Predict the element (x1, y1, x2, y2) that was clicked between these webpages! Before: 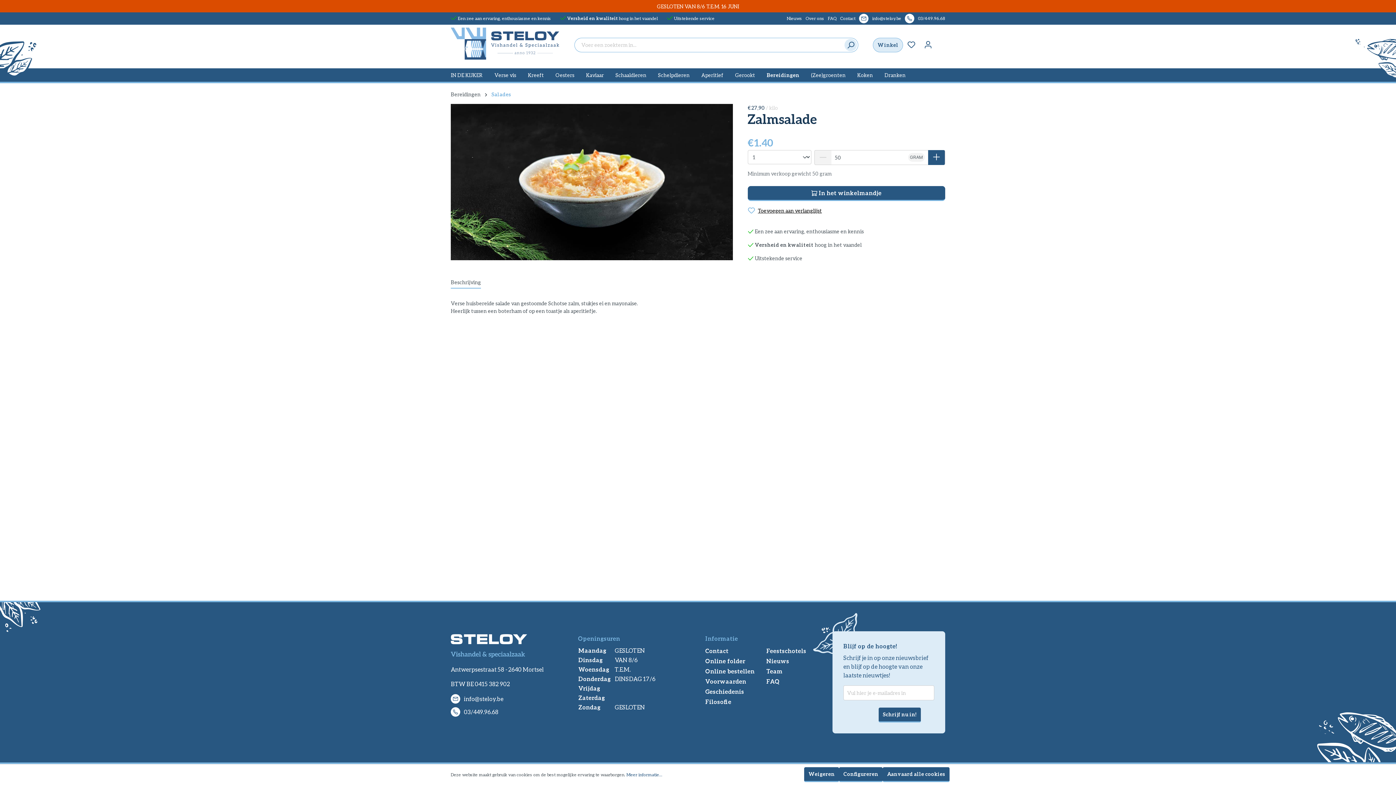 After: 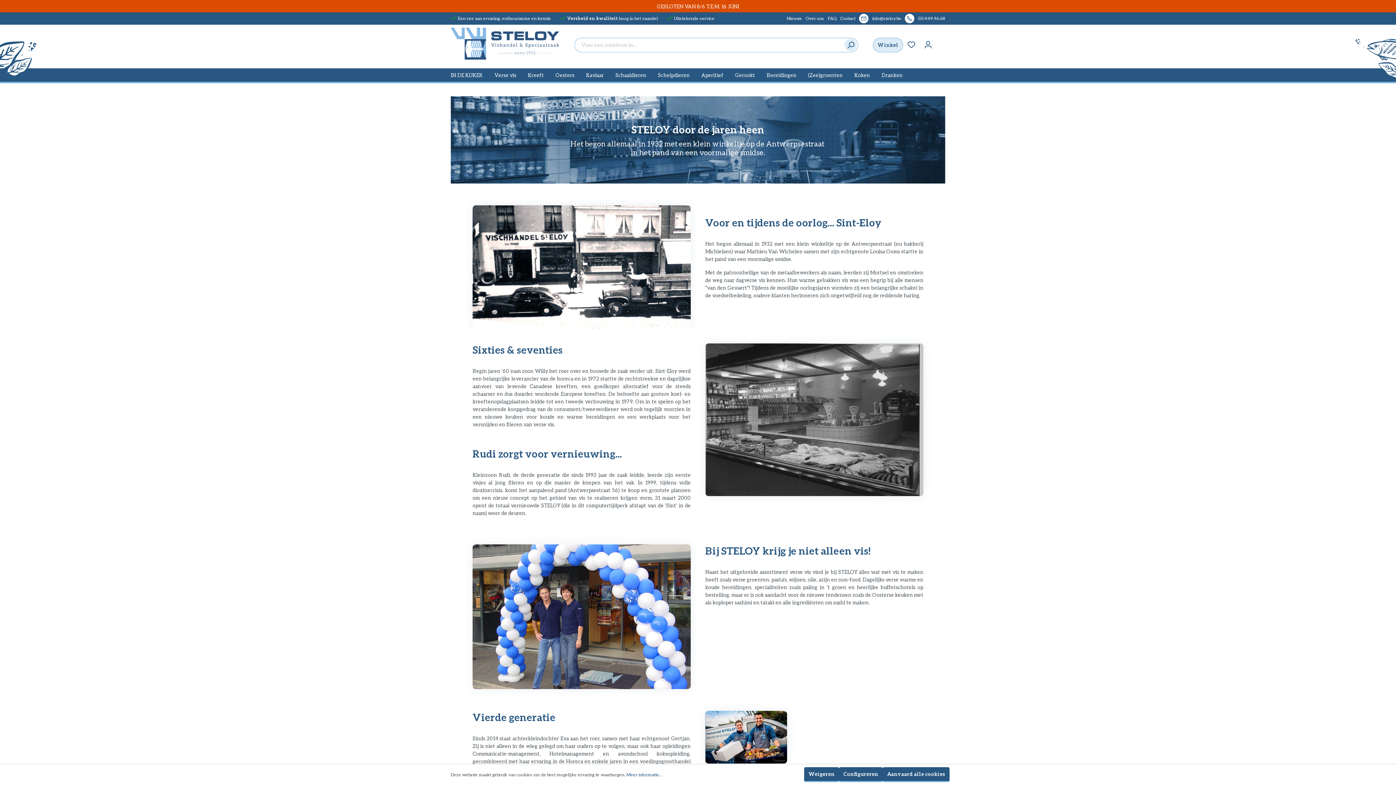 Action: label: Over ons bbox: (805, 15, 824, 21)